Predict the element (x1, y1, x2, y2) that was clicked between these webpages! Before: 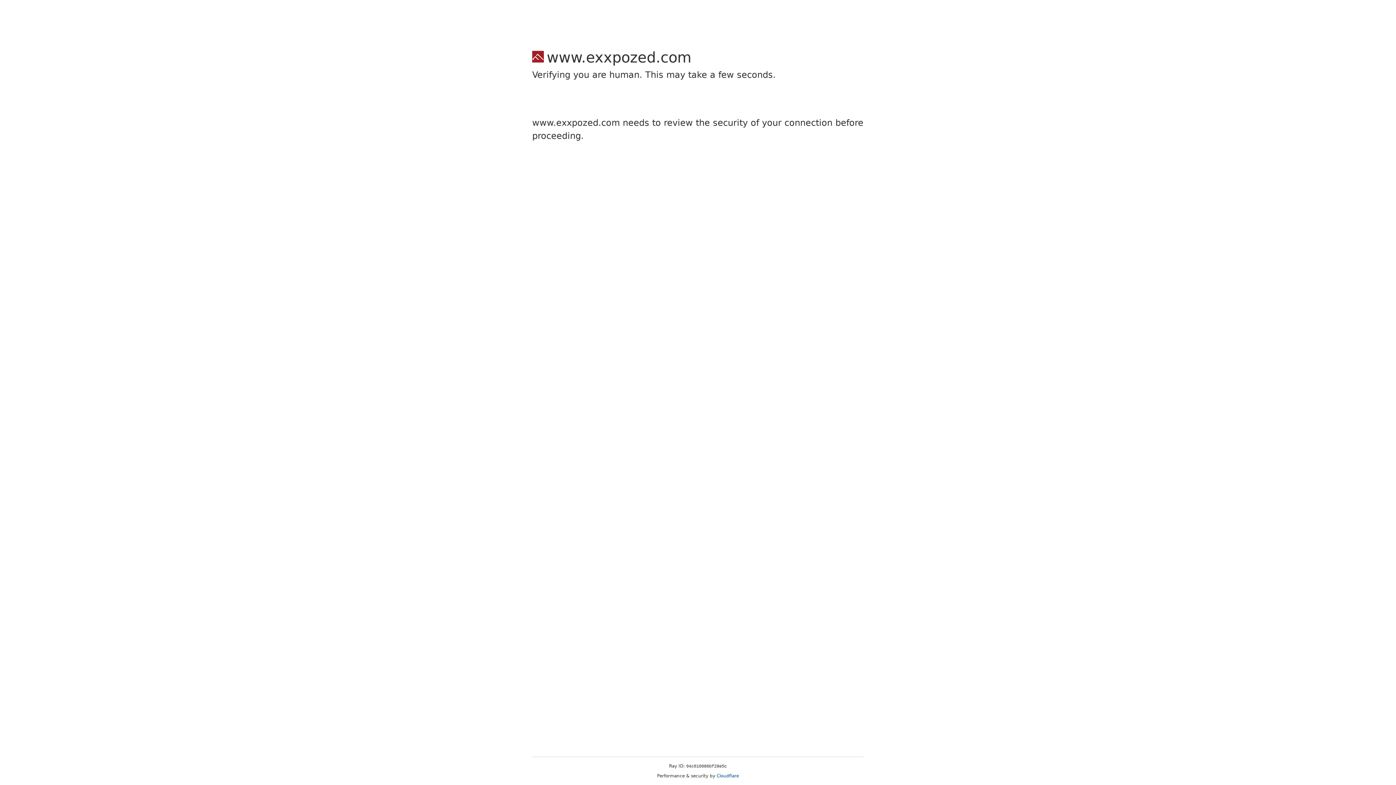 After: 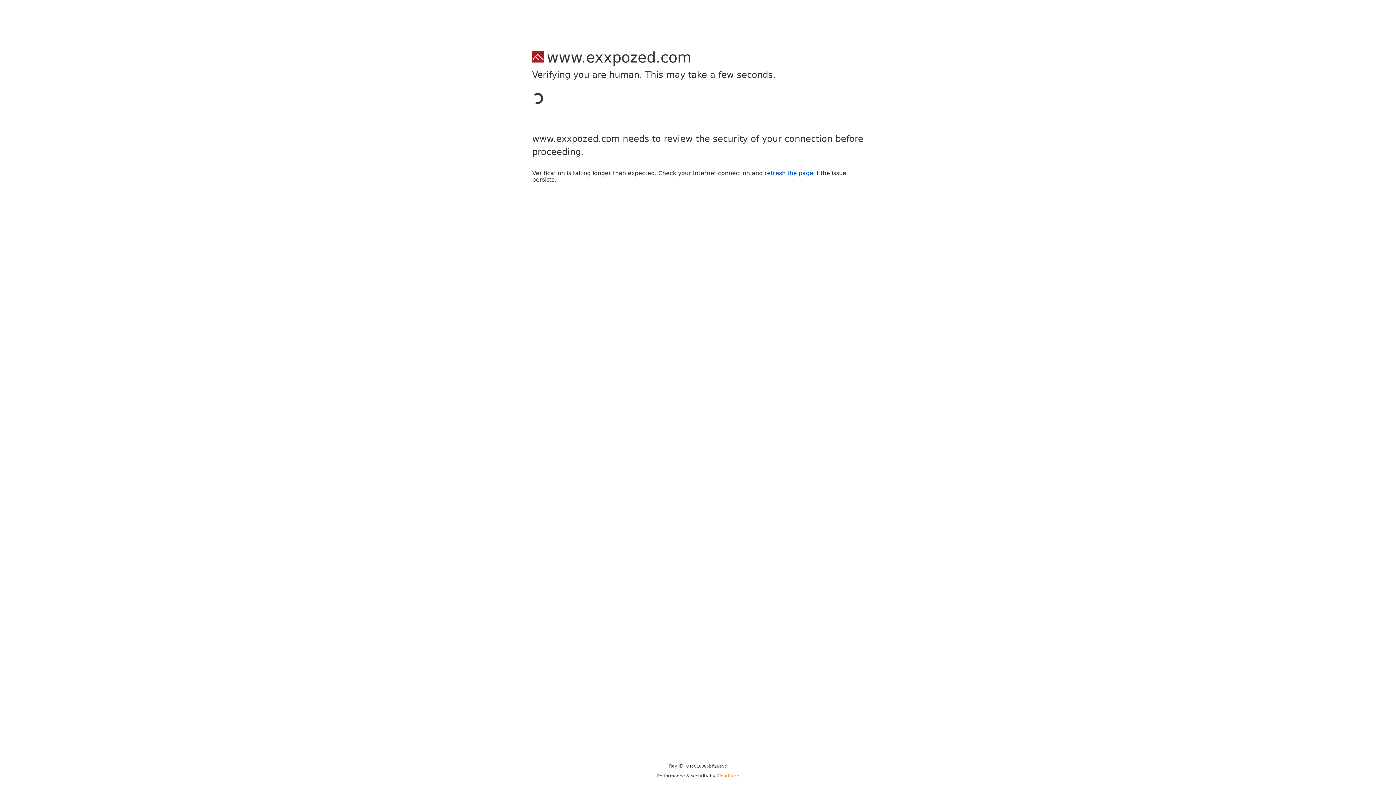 Action: label: Cloudflare bbox: (716, 773, 739, 778)